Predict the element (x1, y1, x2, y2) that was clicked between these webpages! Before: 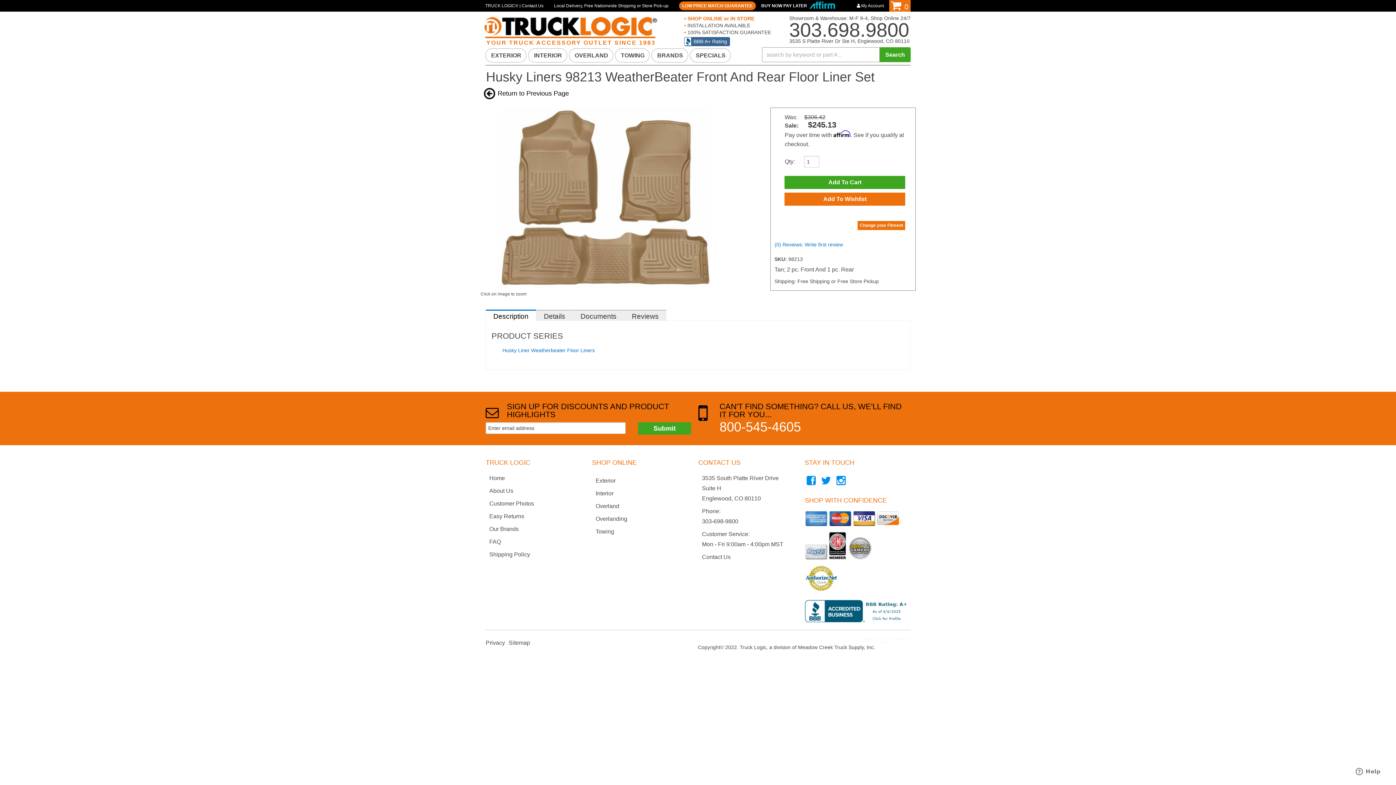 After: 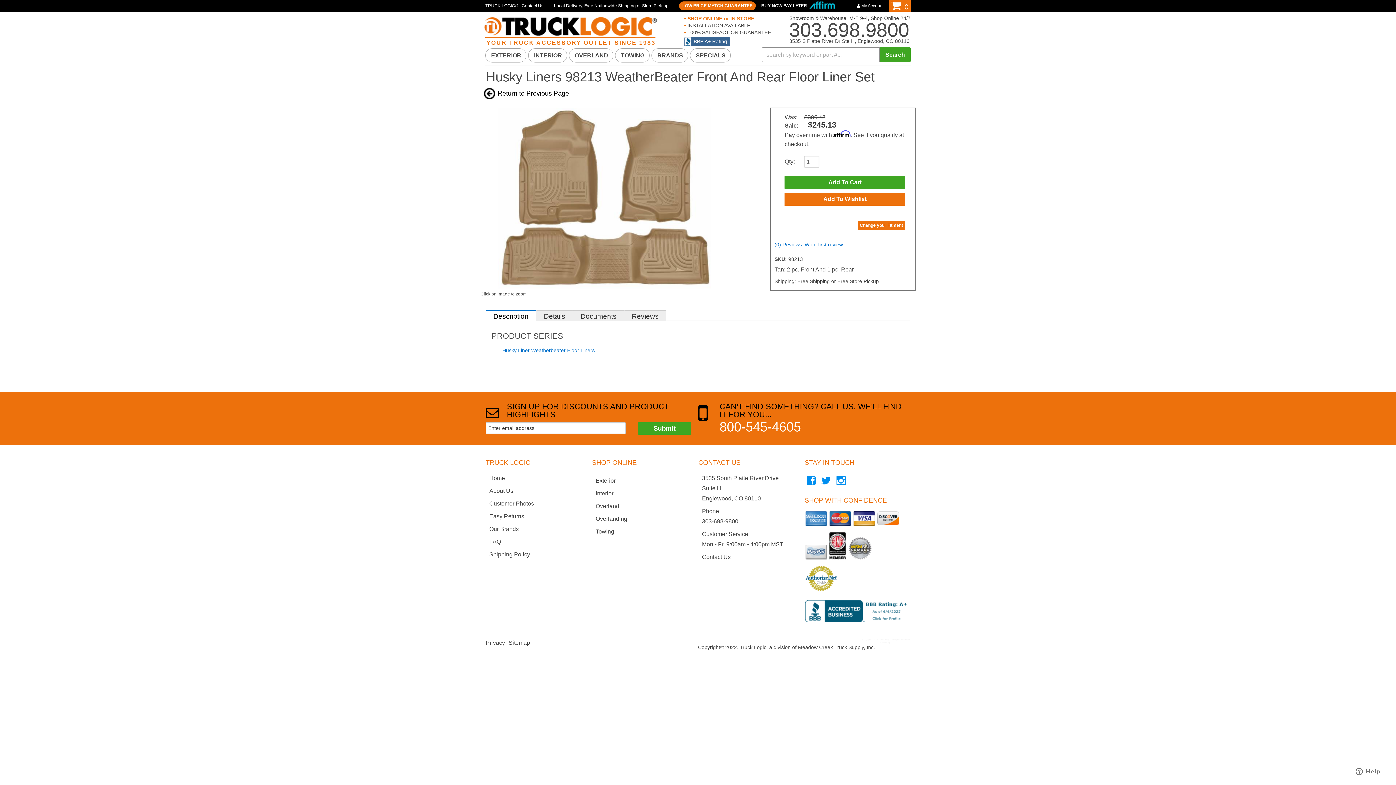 Action: label: All purchases made on this site are protected by BuySafe Guarantee bbox: (1395, 782, 1396, 783)